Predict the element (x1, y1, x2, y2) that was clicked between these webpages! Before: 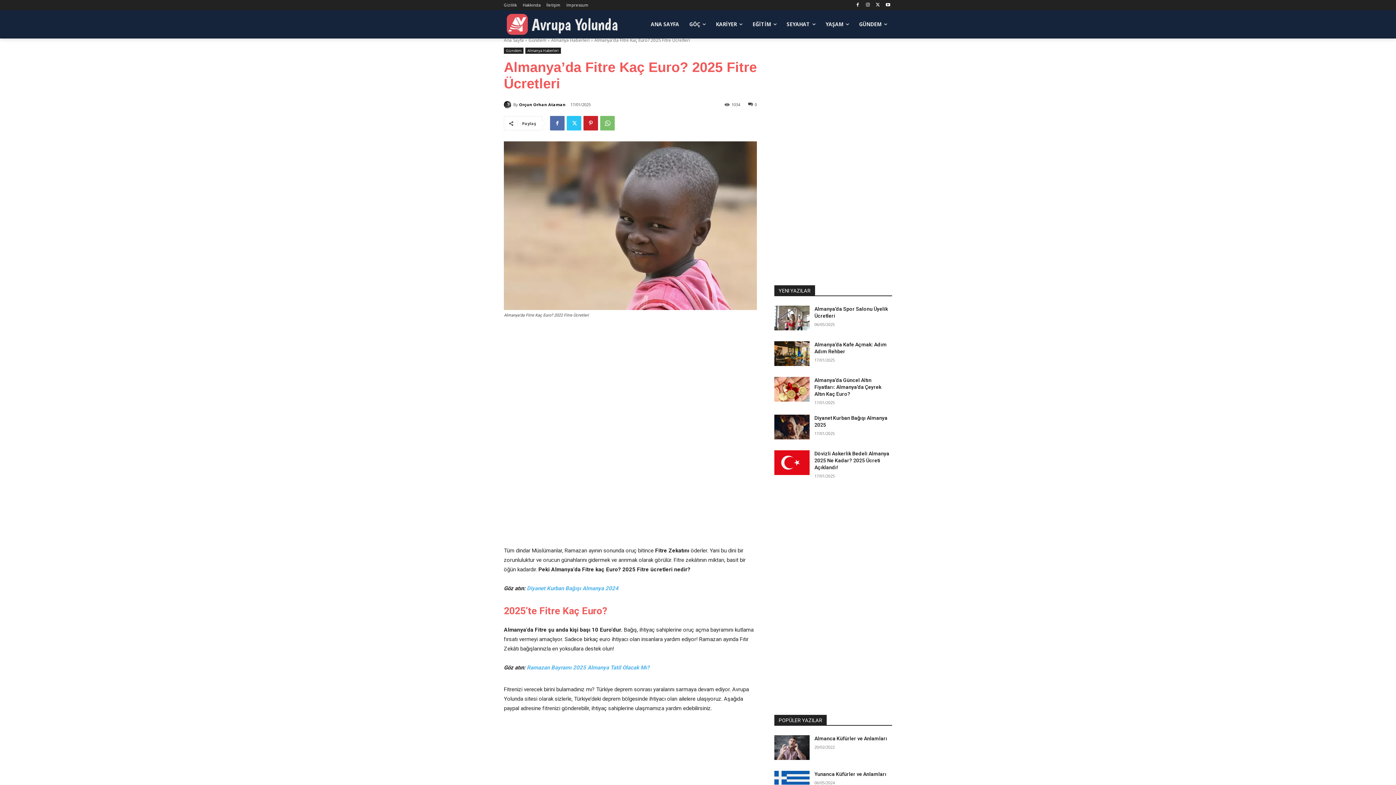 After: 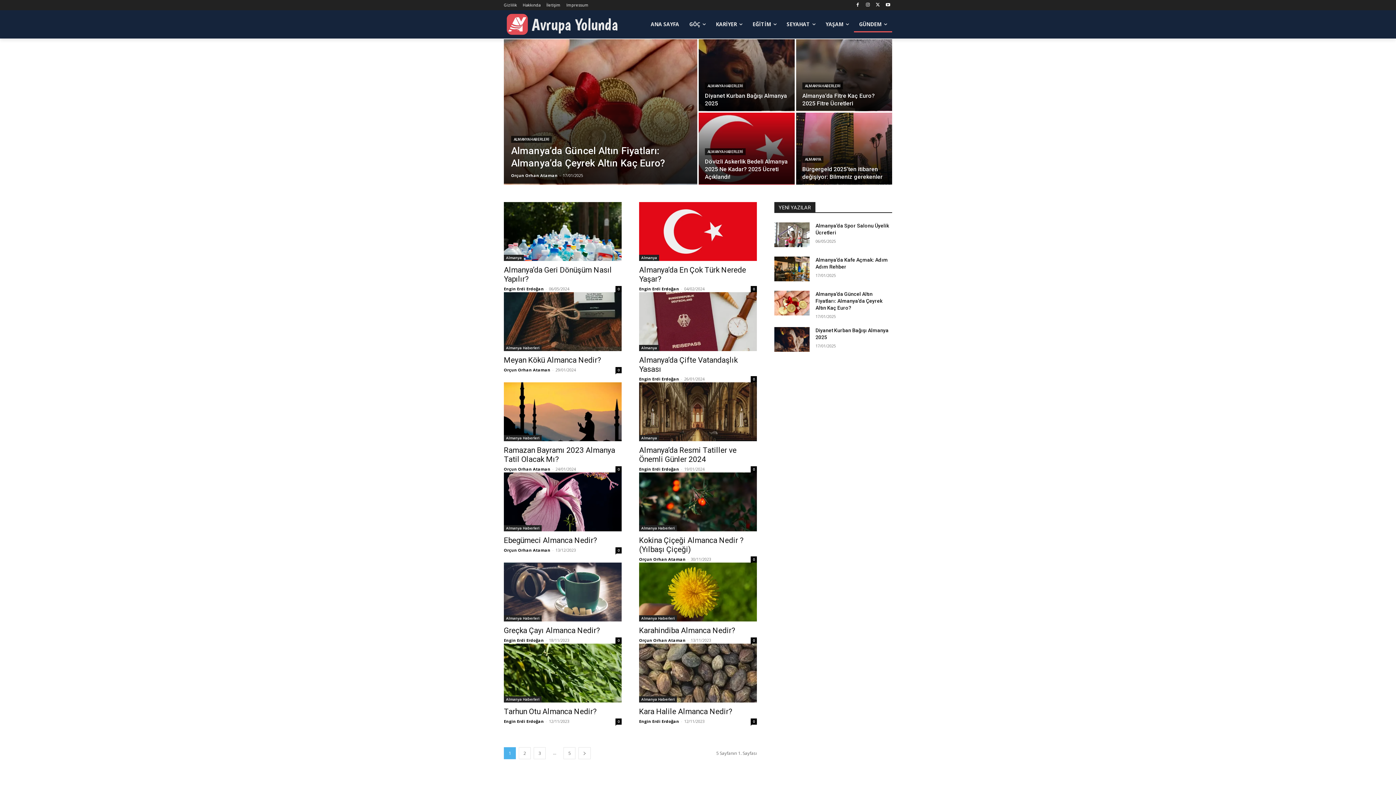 Action: label: Almanya Haberleri bbox: (551, 37, 589, 43)